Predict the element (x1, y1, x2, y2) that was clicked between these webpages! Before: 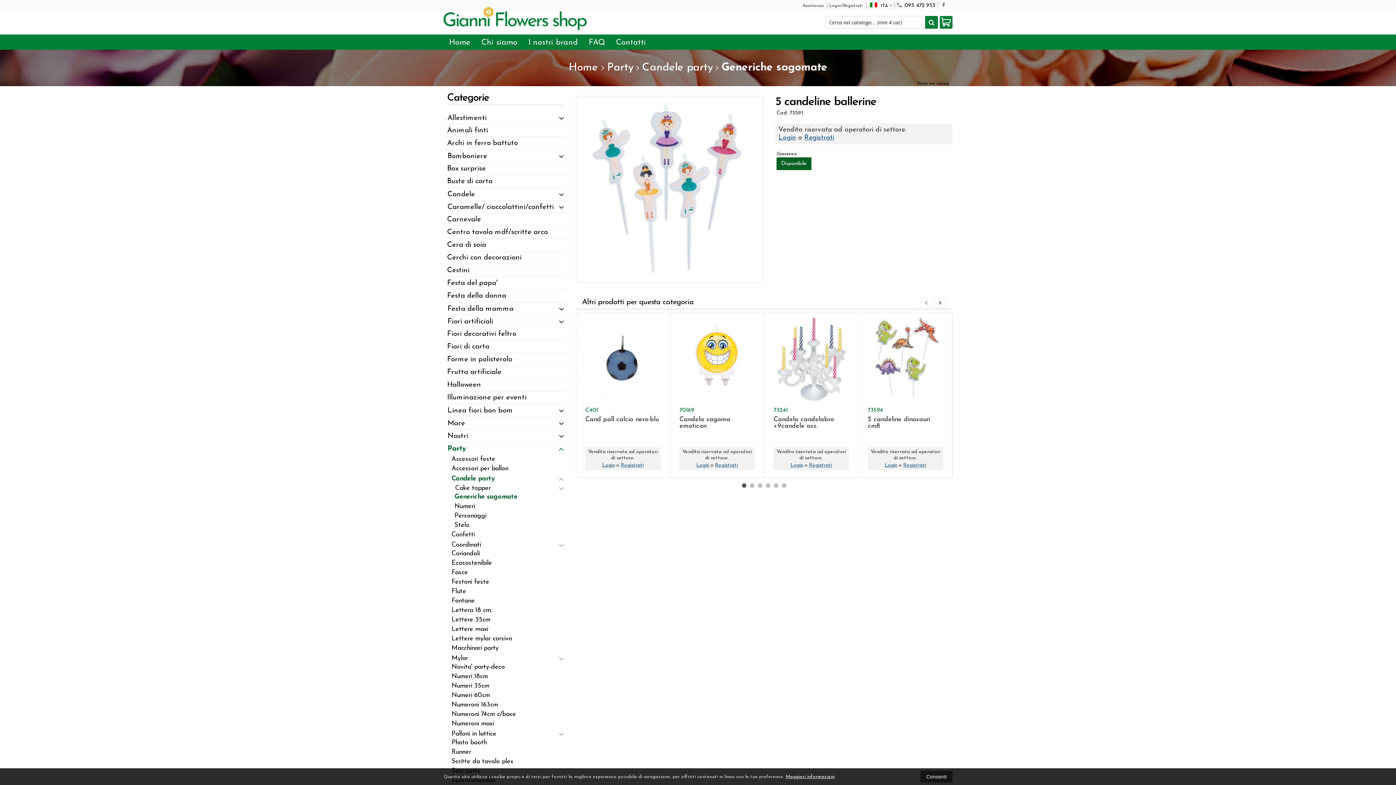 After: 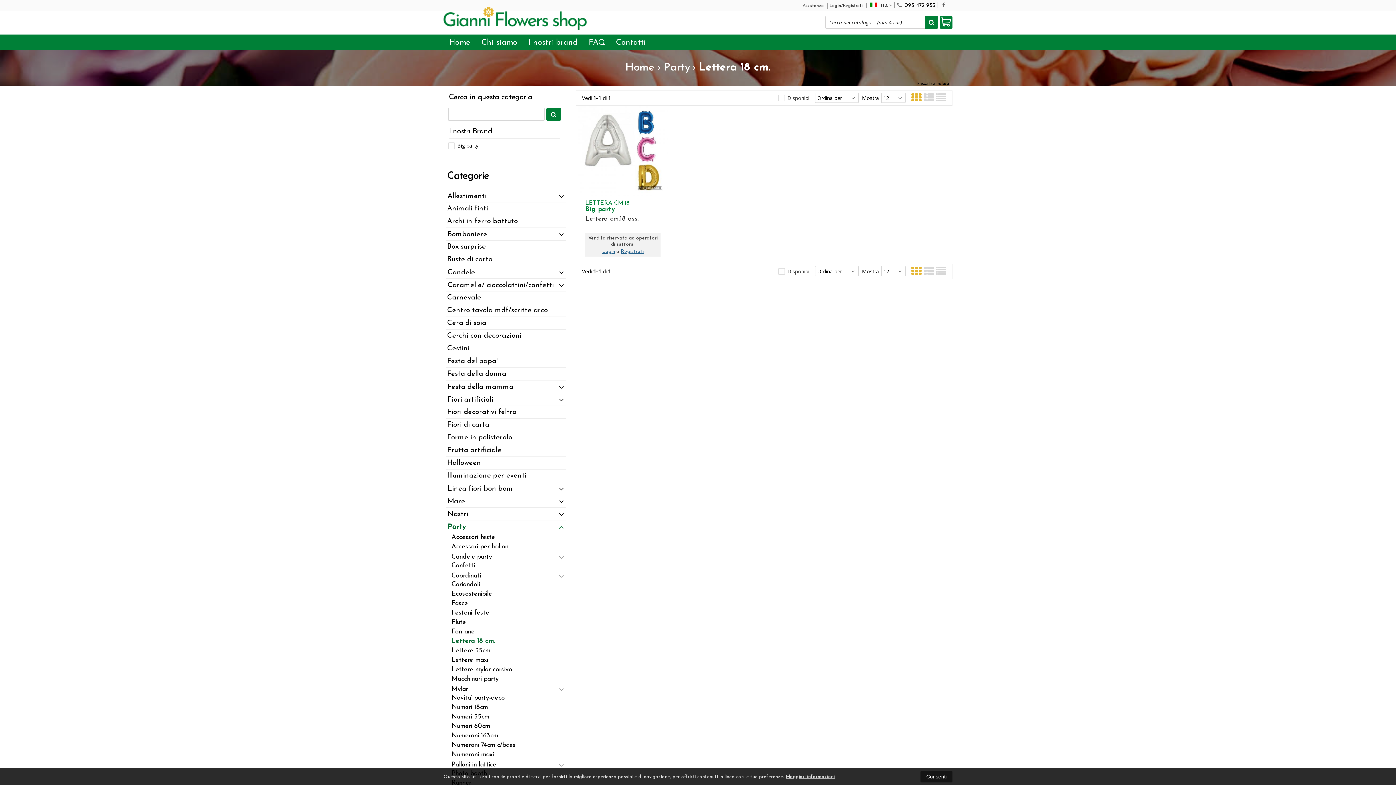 Action: bbox: (443, 606, 565, 615) label: Lettera 18 cm.